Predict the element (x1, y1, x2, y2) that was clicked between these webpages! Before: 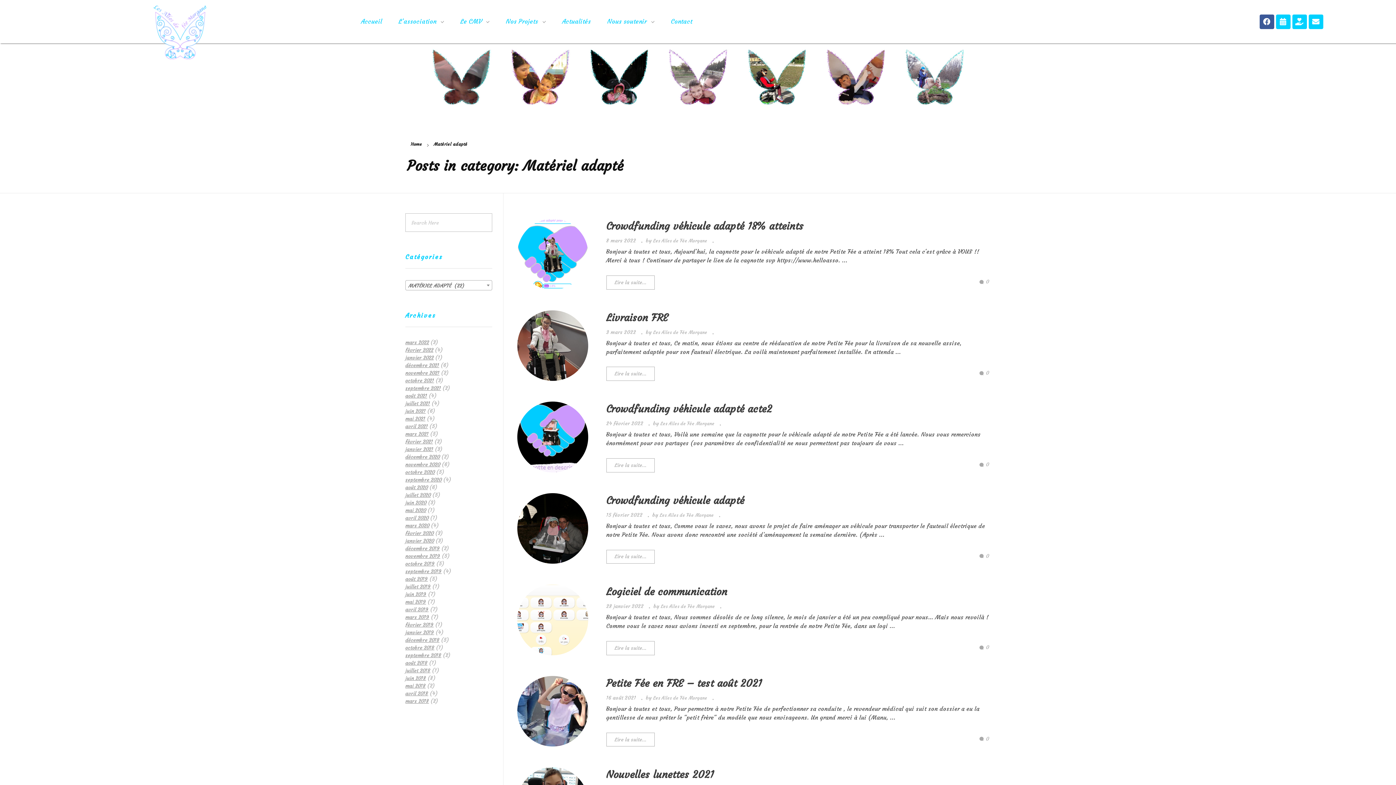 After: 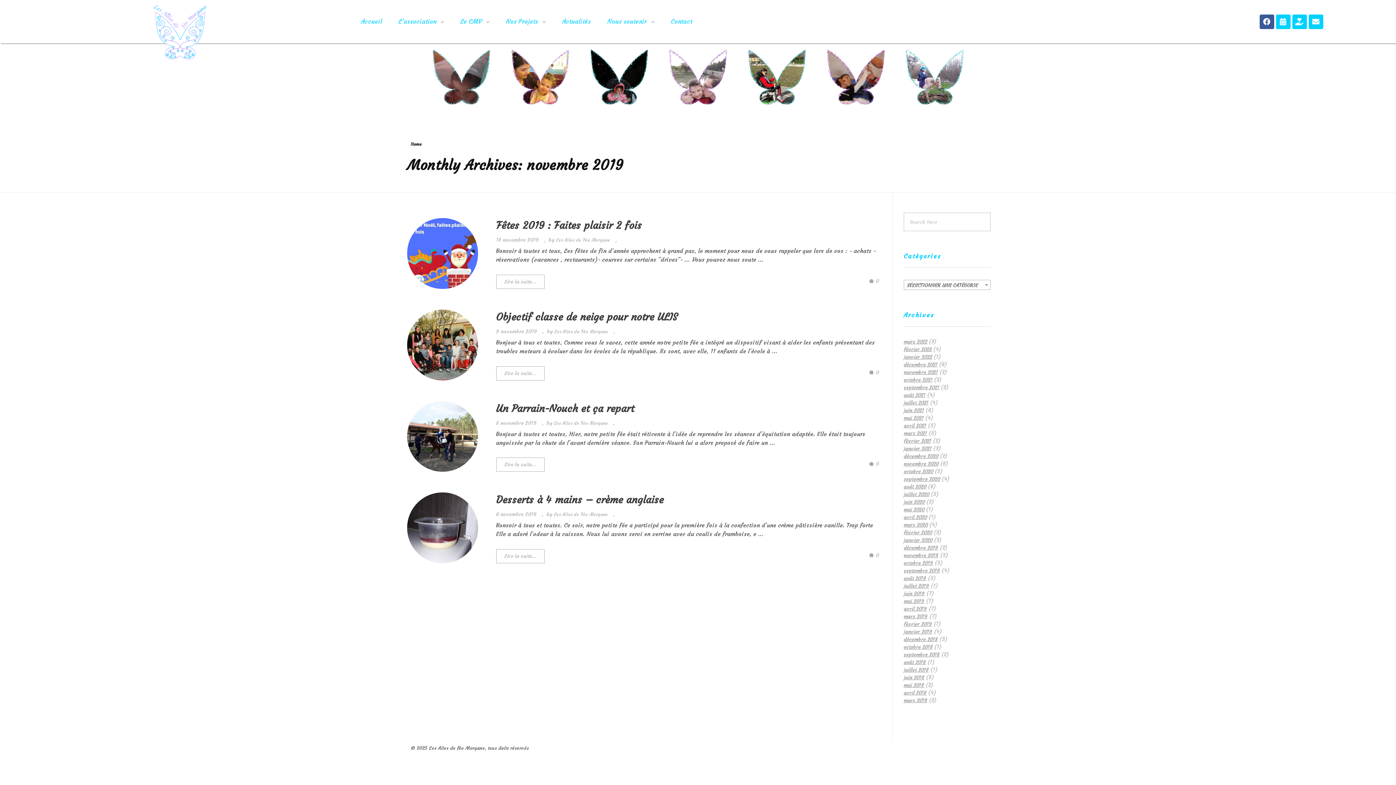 Action: bbox: (405, 553, 440, 559) label: novembre 2019